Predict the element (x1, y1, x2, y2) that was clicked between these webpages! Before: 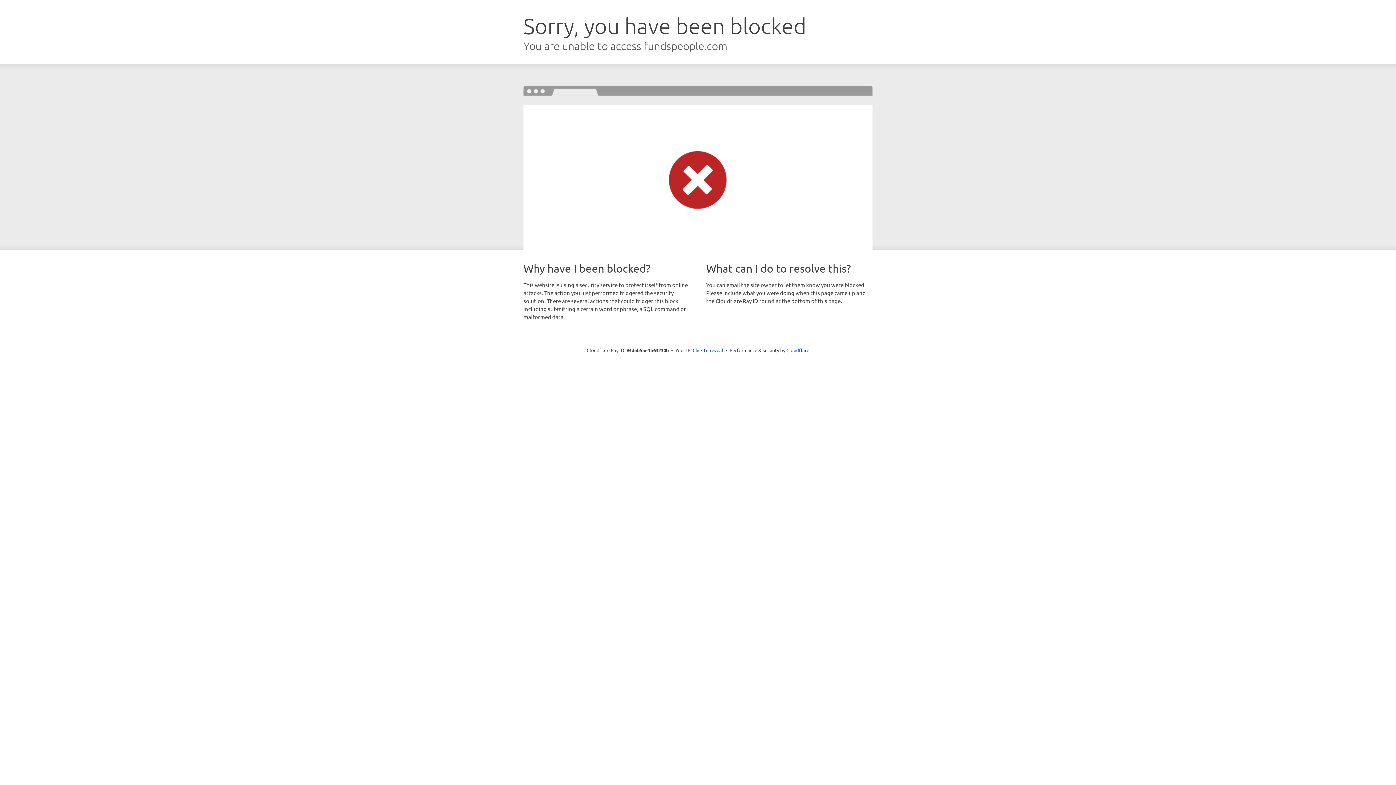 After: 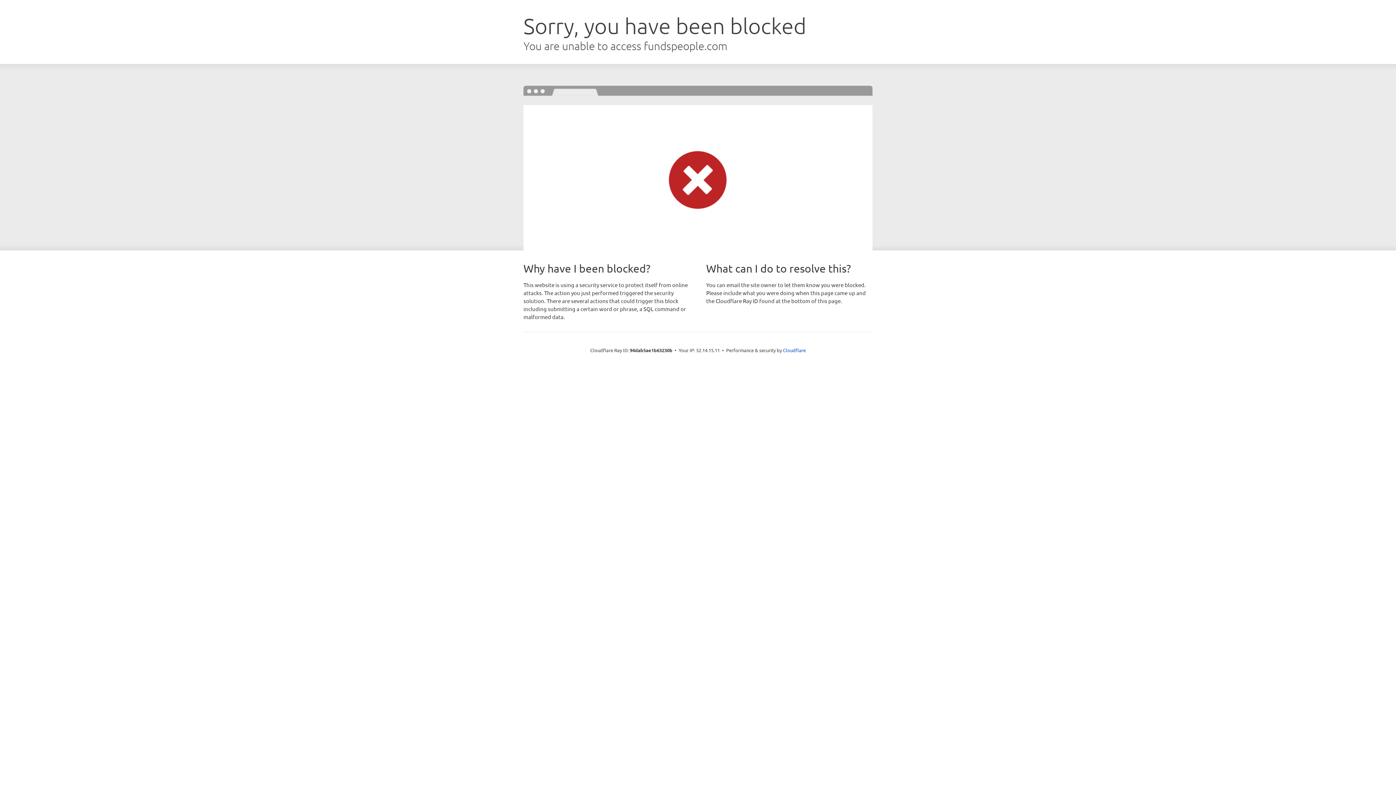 Action: bbox: (692, 346, 723, 353) label: Click to reveal